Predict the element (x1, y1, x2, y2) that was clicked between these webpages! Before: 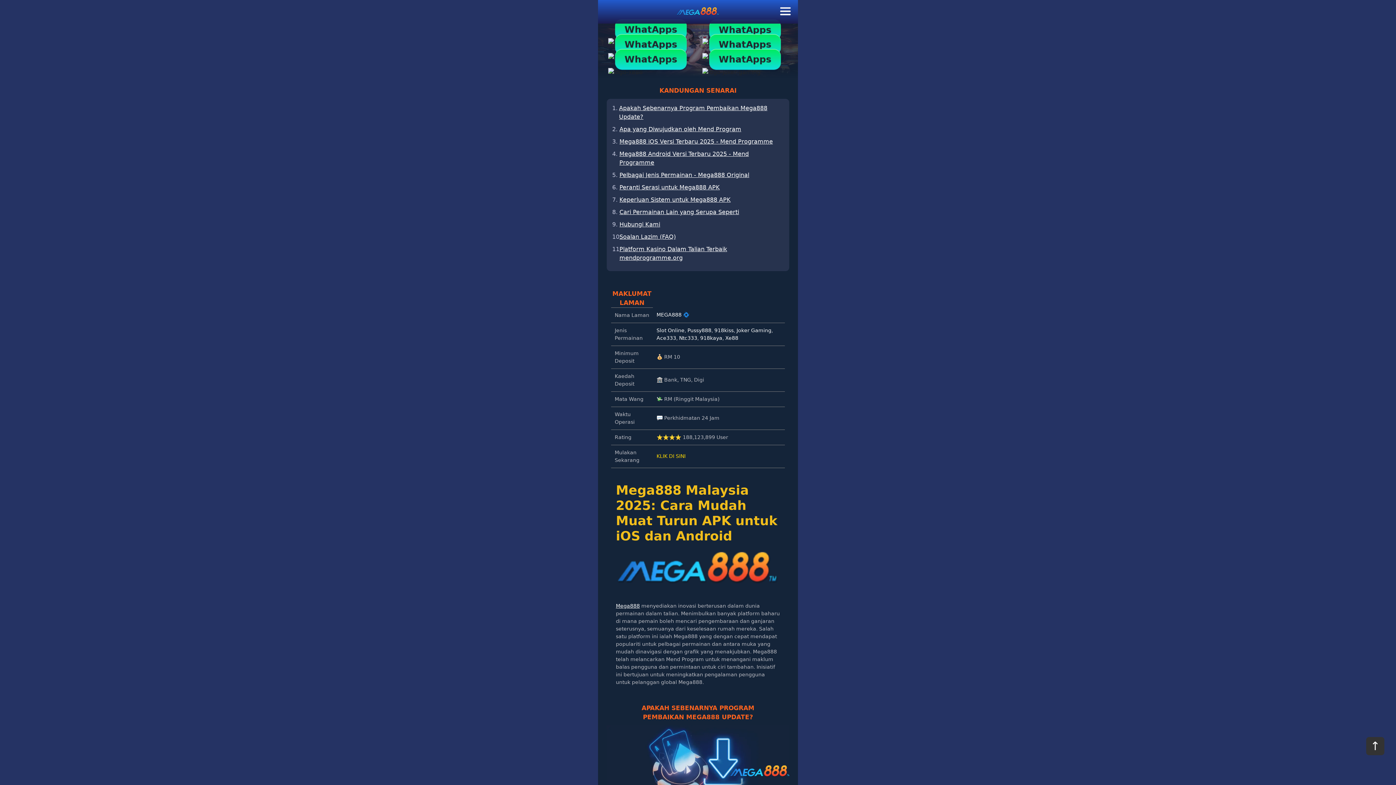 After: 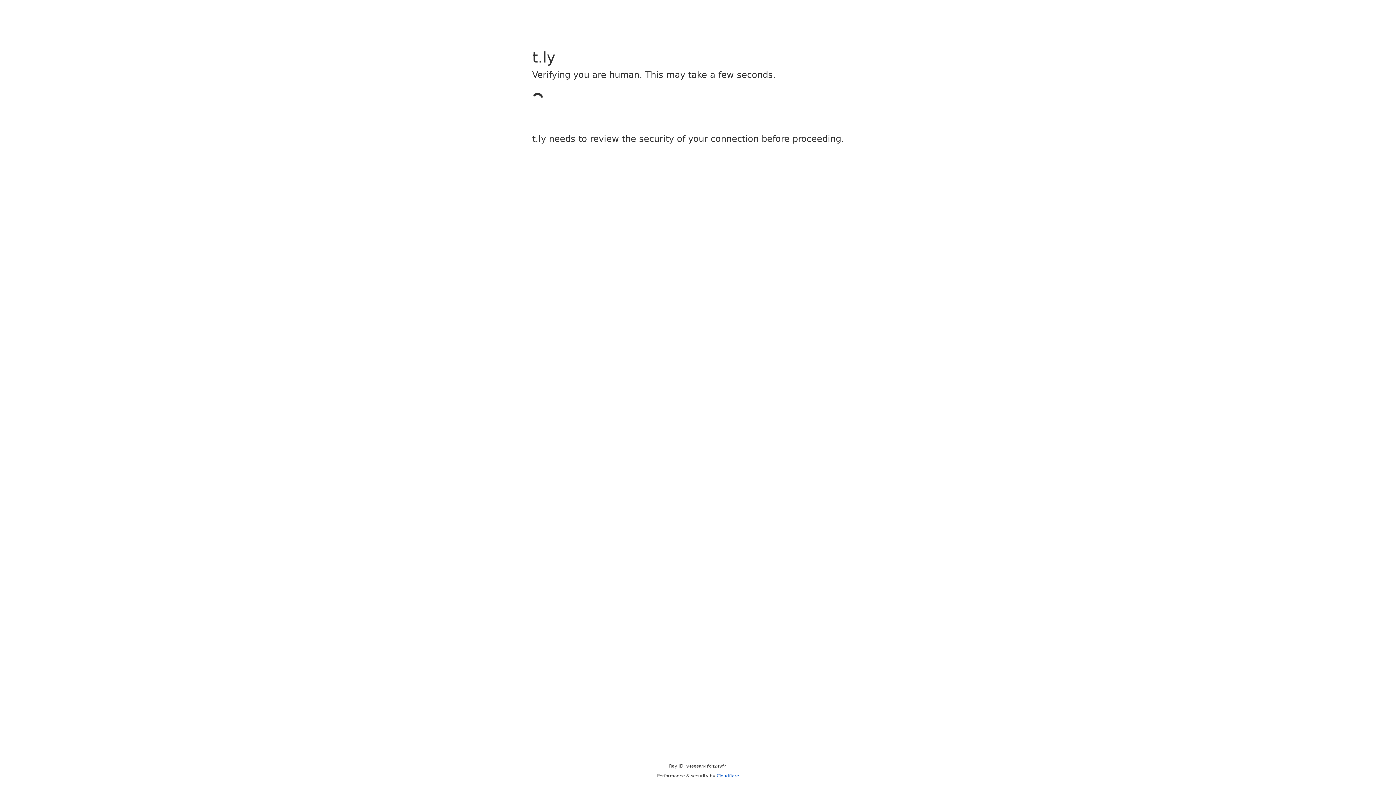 Action: label: WhatApps bbox: (614, 48, 687, 70)